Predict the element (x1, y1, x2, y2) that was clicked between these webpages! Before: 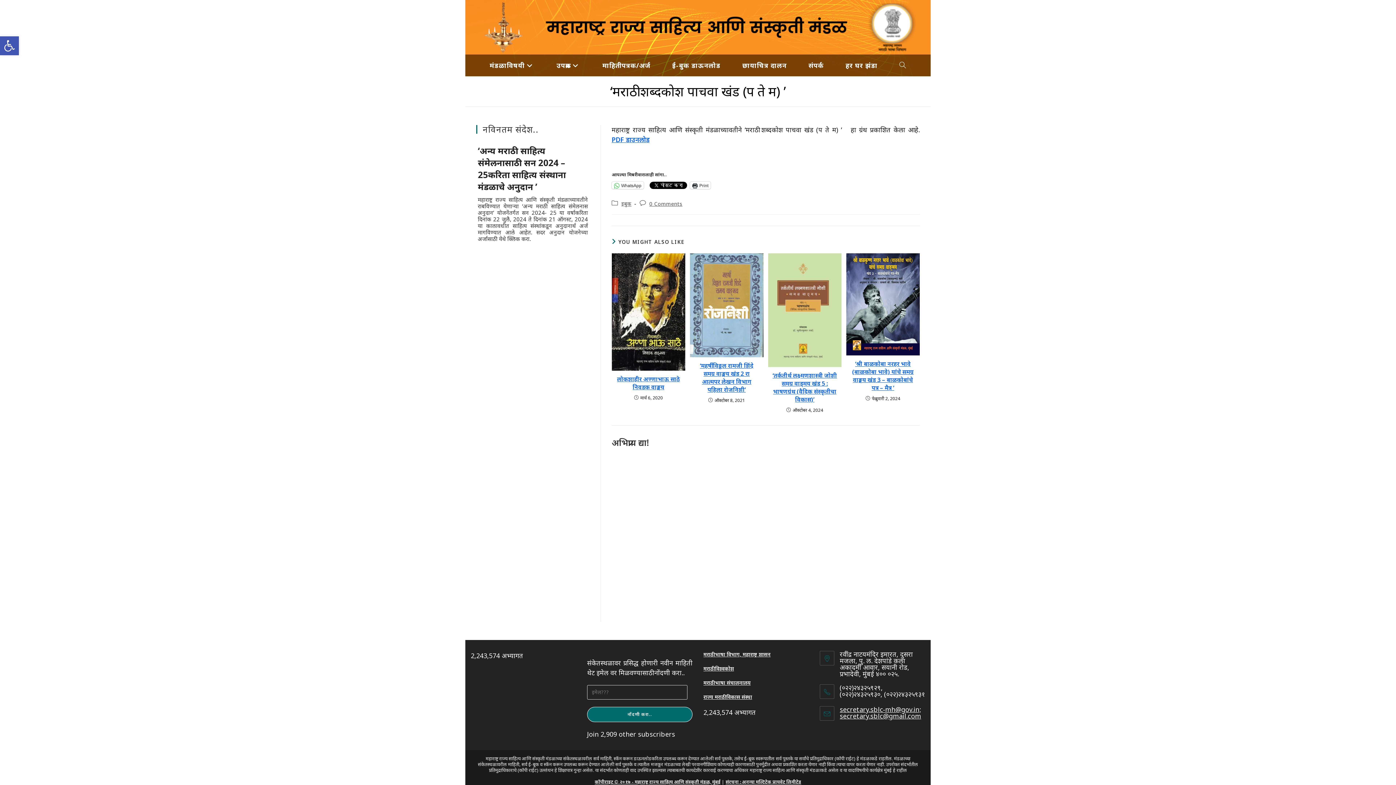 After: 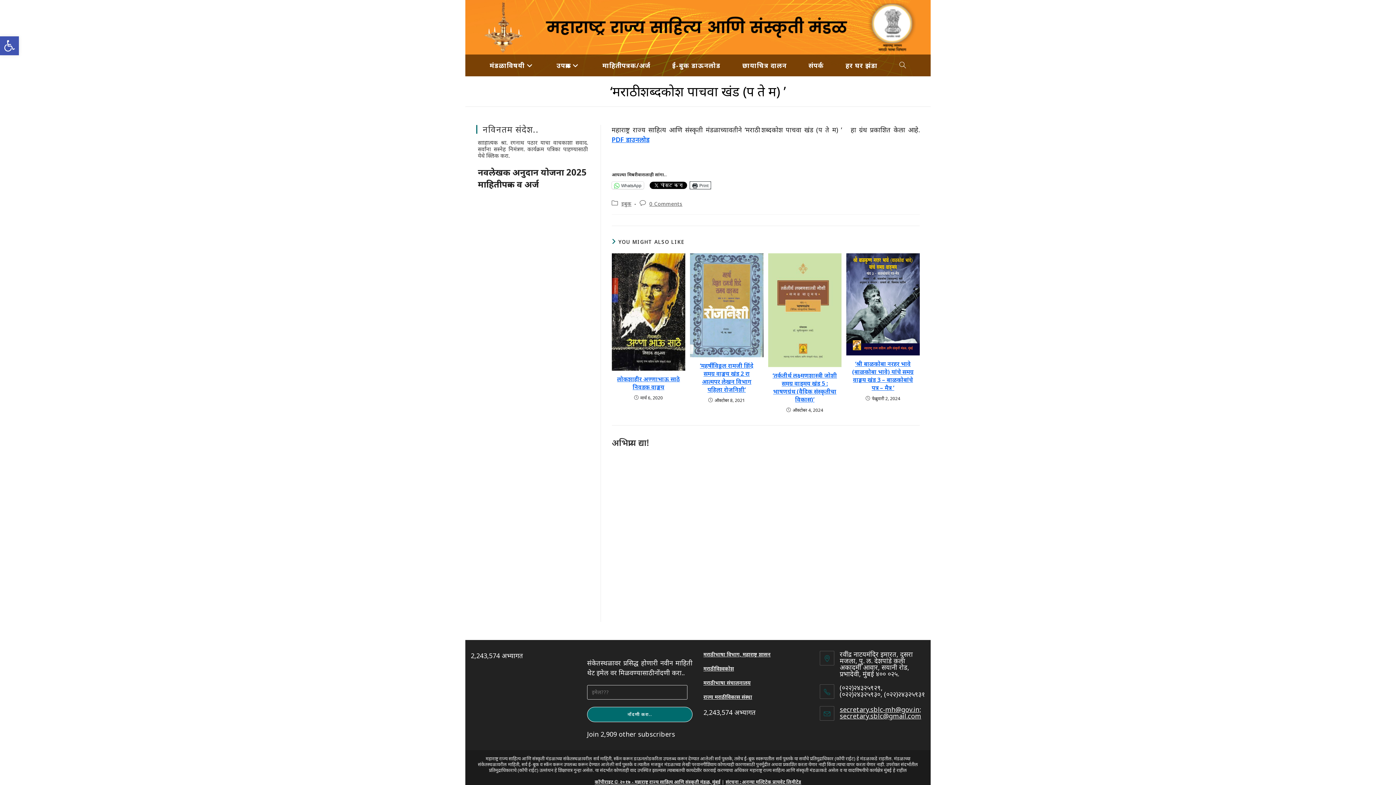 Action: label: Print bbox: (690, 181, 710, 189)